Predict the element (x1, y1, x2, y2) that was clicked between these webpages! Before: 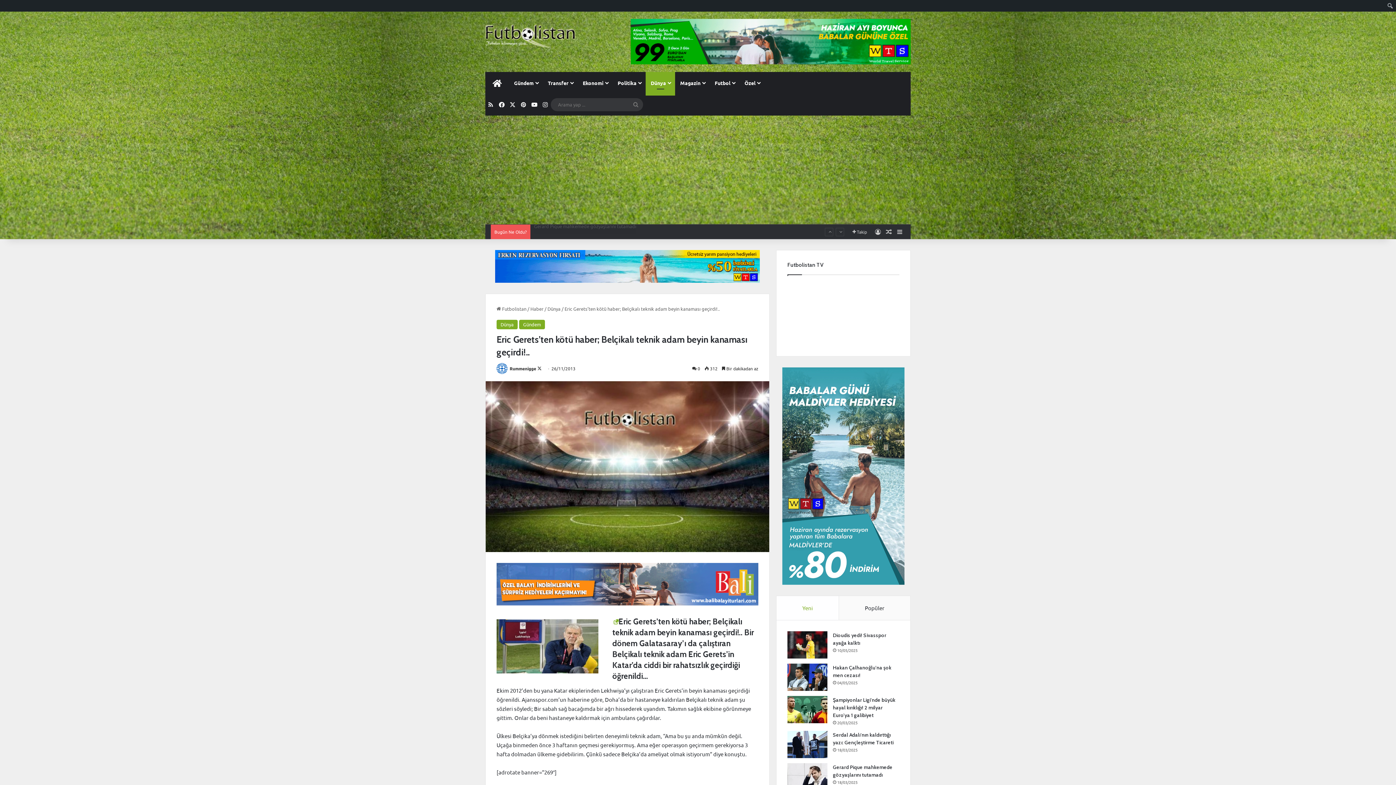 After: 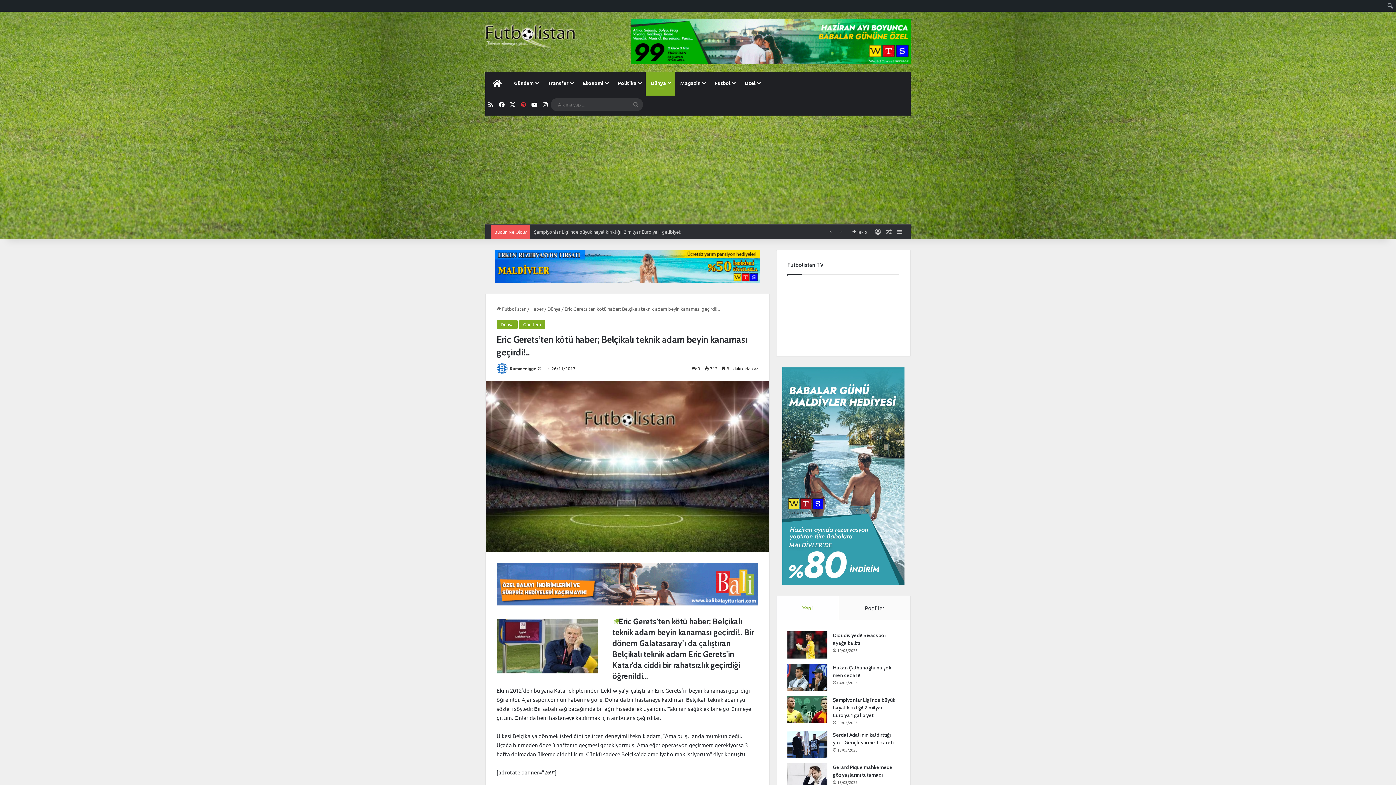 Action: bbox: (518, 93, 529, 115) label: Pinterest